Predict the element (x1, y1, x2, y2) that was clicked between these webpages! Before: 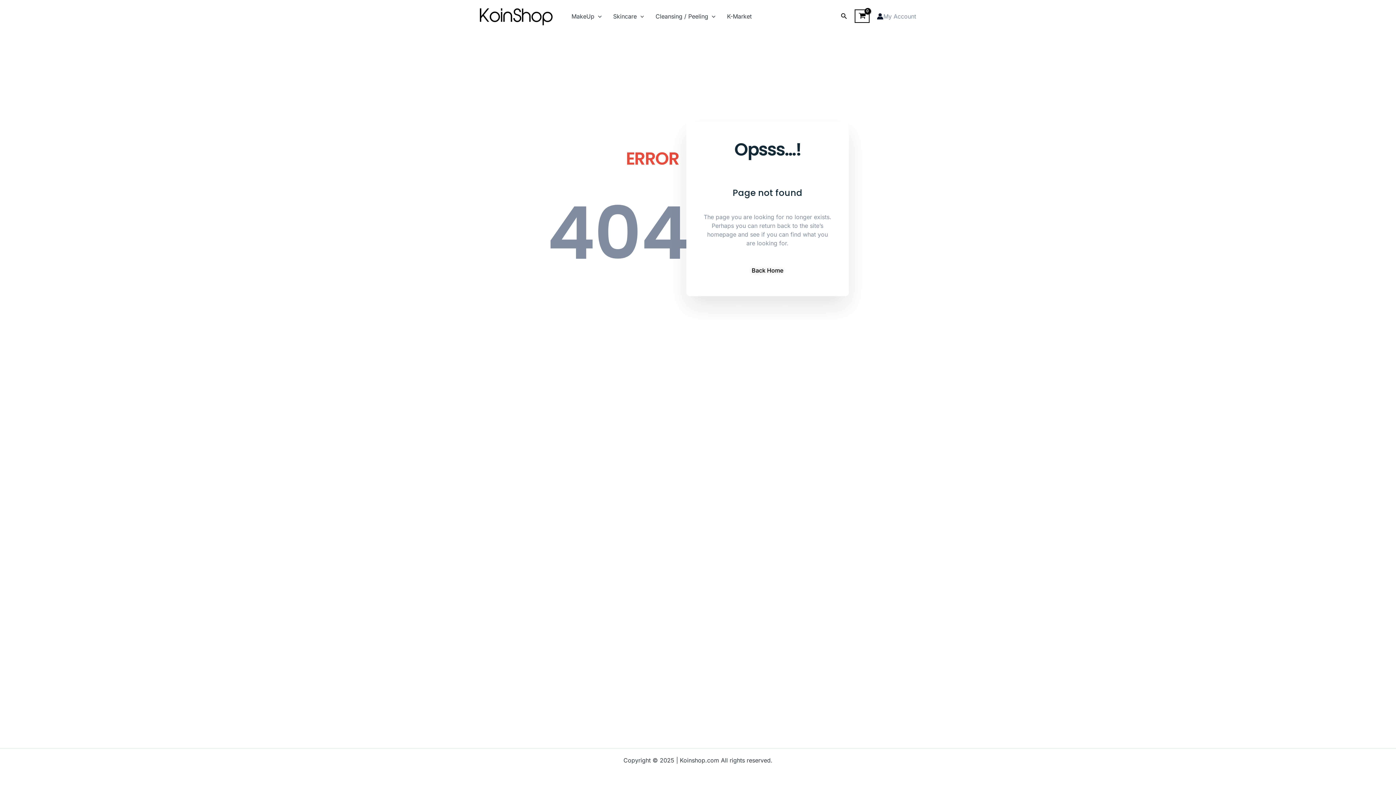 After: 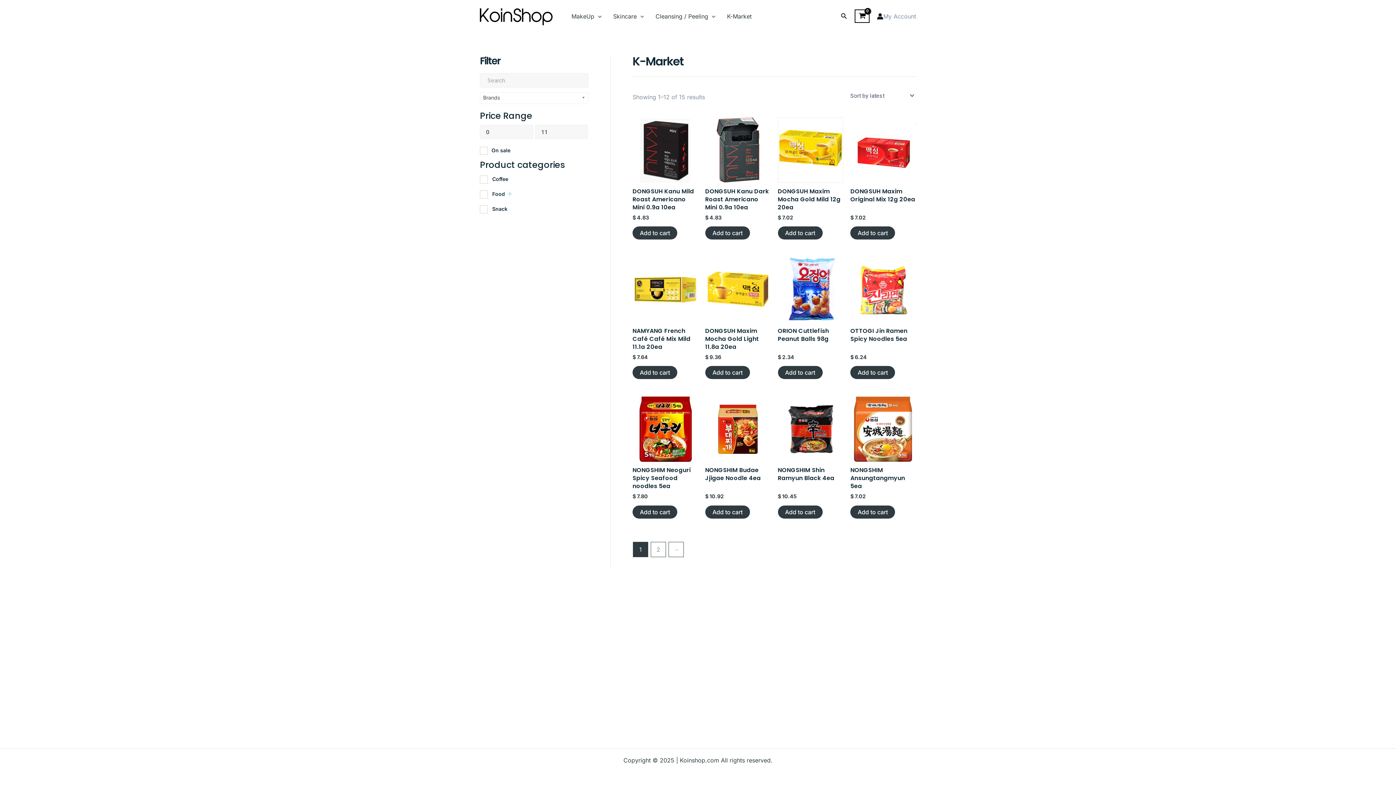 Action: label: K-Market bbox: (721, 1, 757, 30)